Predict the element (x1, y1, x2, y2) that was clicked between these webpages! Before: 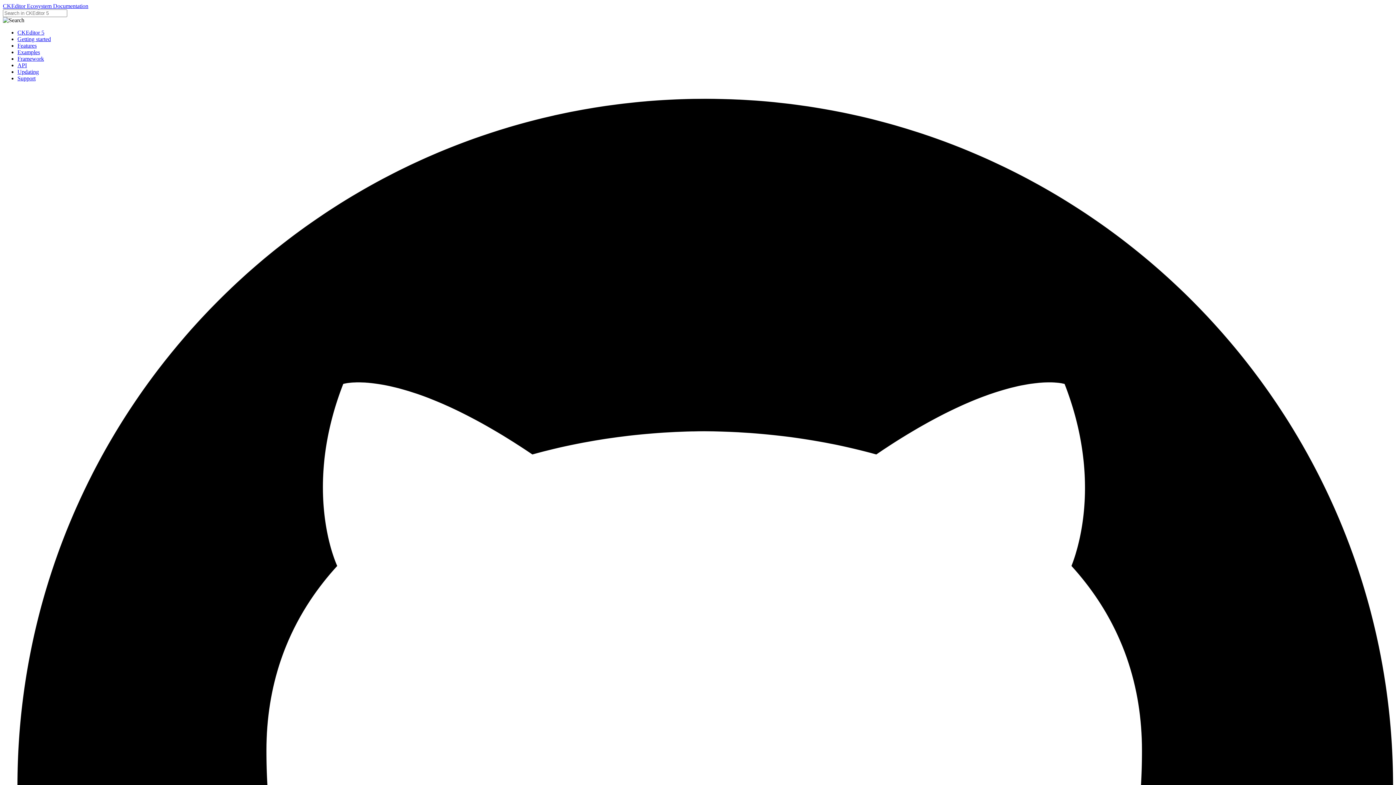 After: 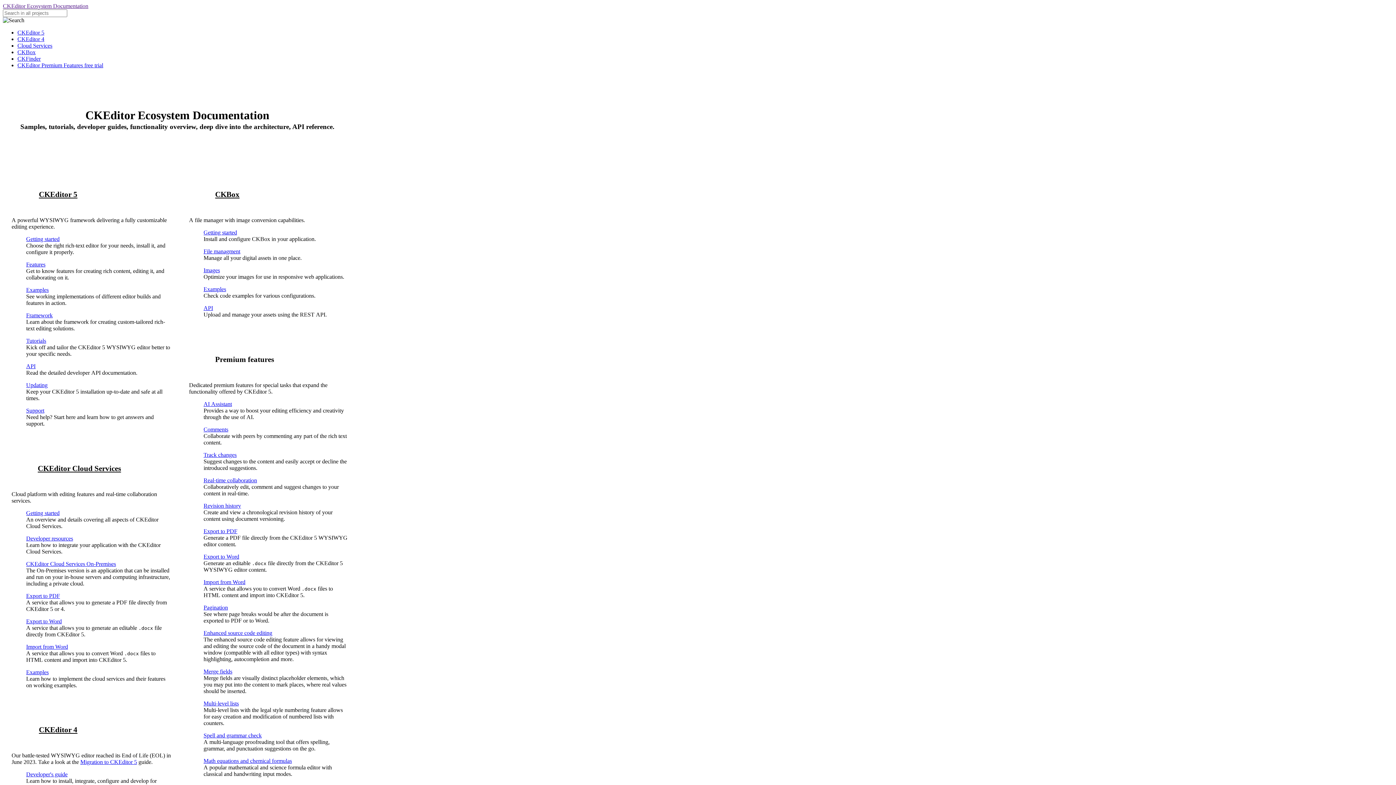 Action: bbox: (2, 2, 88, 9) label: CKEditor Ecosystem Documentation